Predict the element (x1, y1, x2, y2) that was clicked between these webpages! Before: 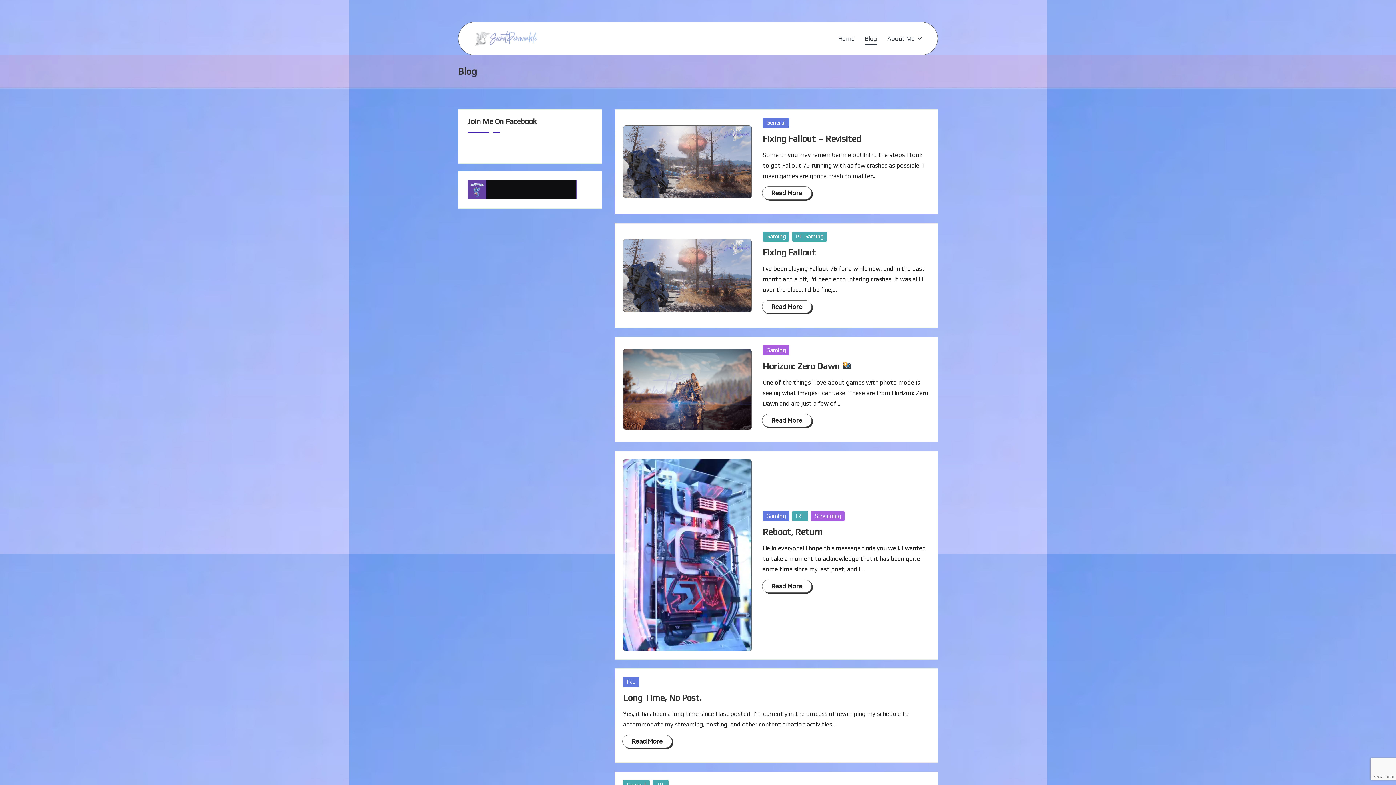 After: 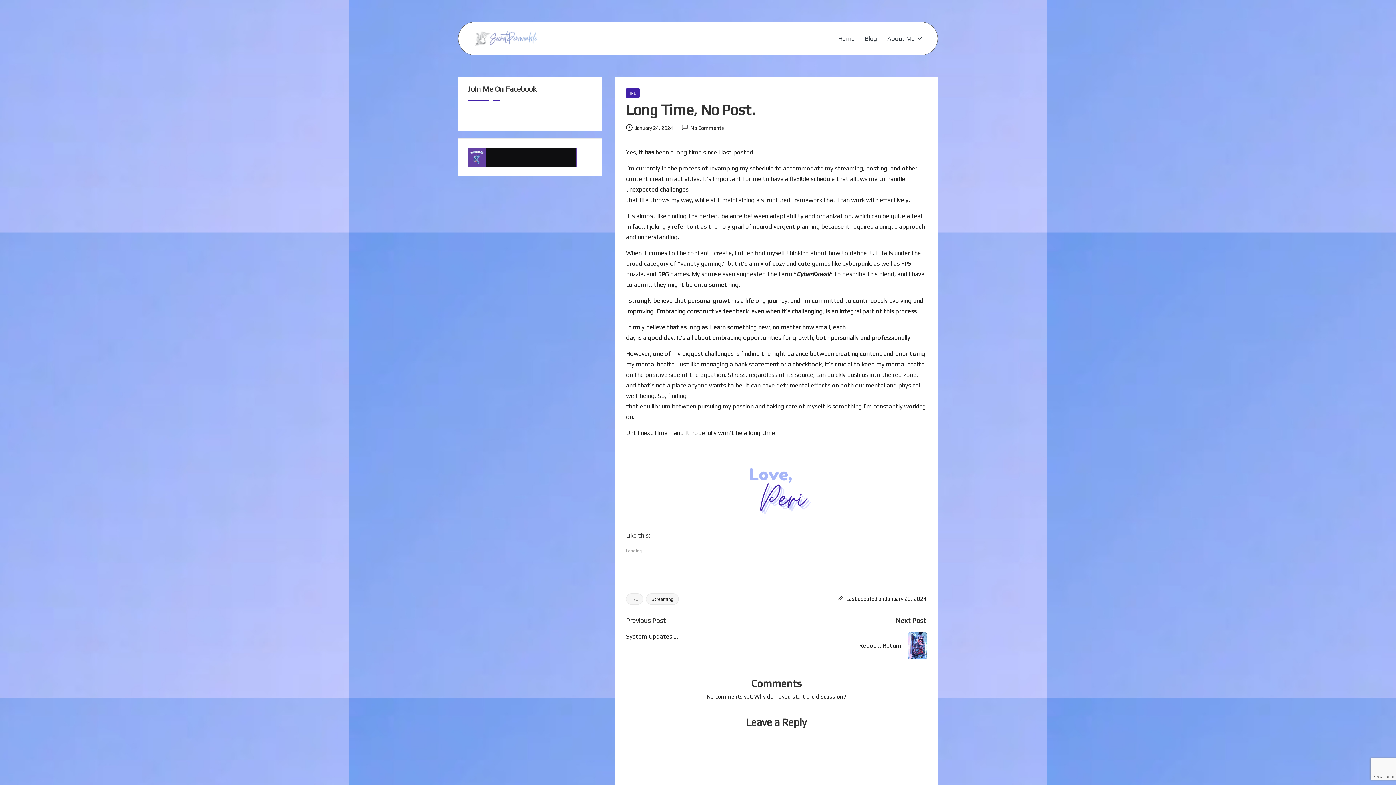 Action: bbox: (622, 735, 672, 748) label: Read More